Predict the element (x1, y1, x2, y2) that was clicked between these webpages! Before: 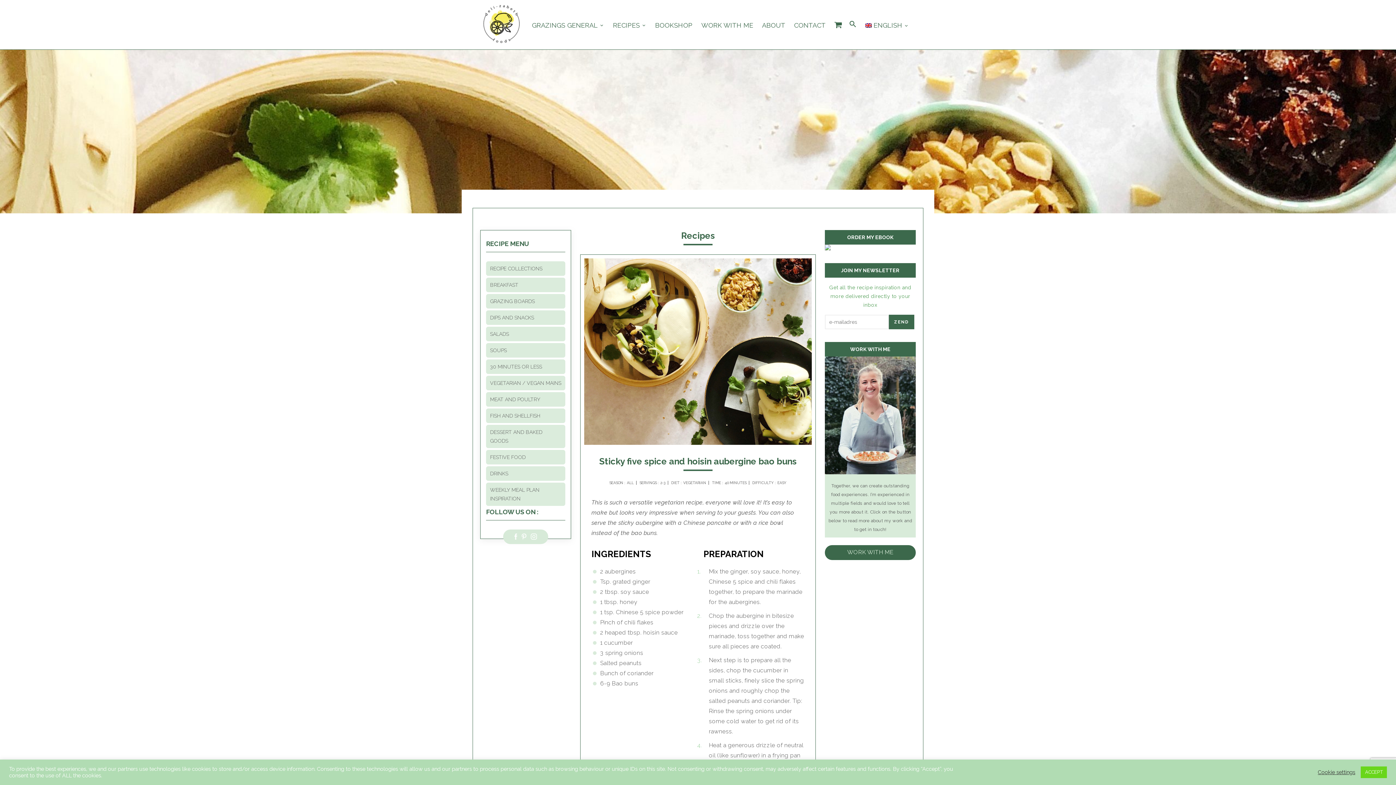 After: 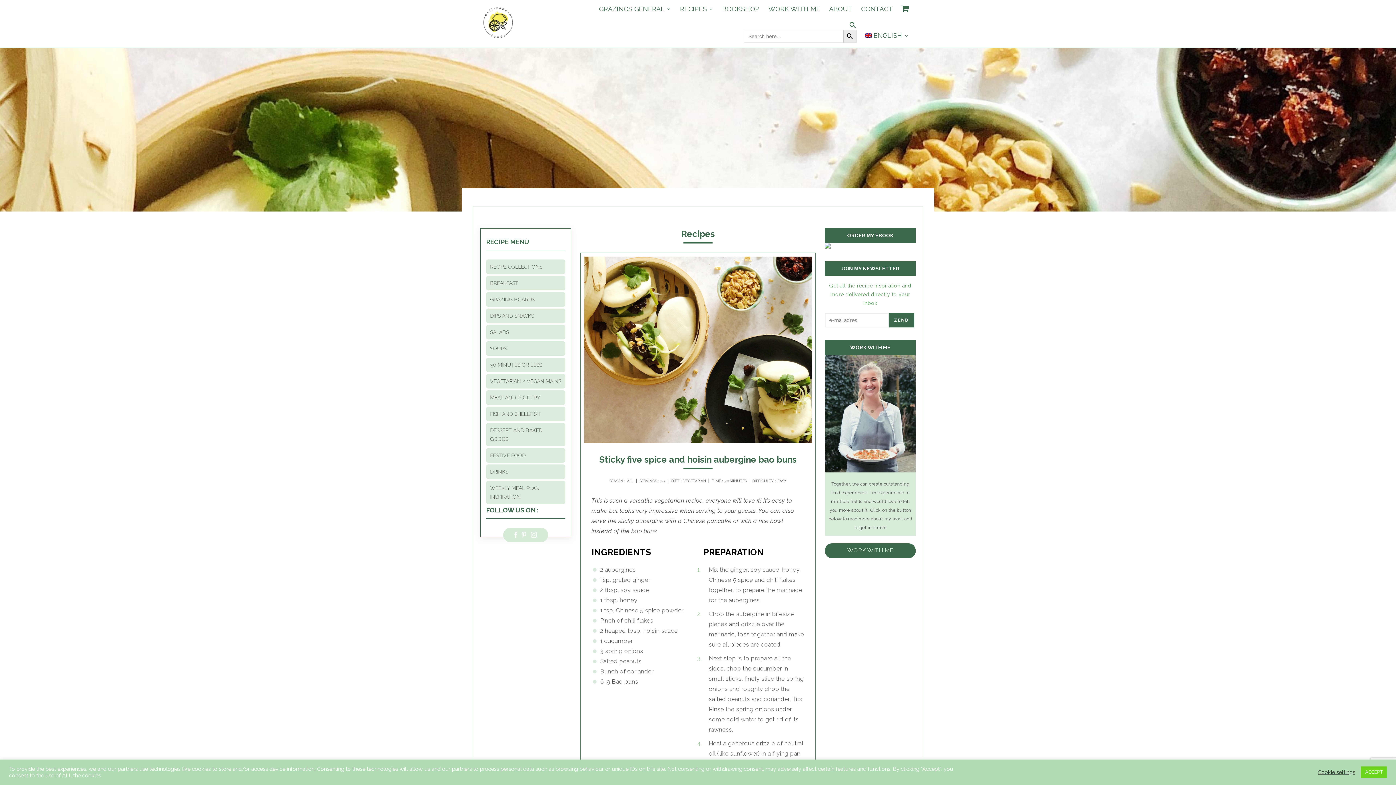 Action: bbox: (849, 20, 856, 28) label: Search Icon Link